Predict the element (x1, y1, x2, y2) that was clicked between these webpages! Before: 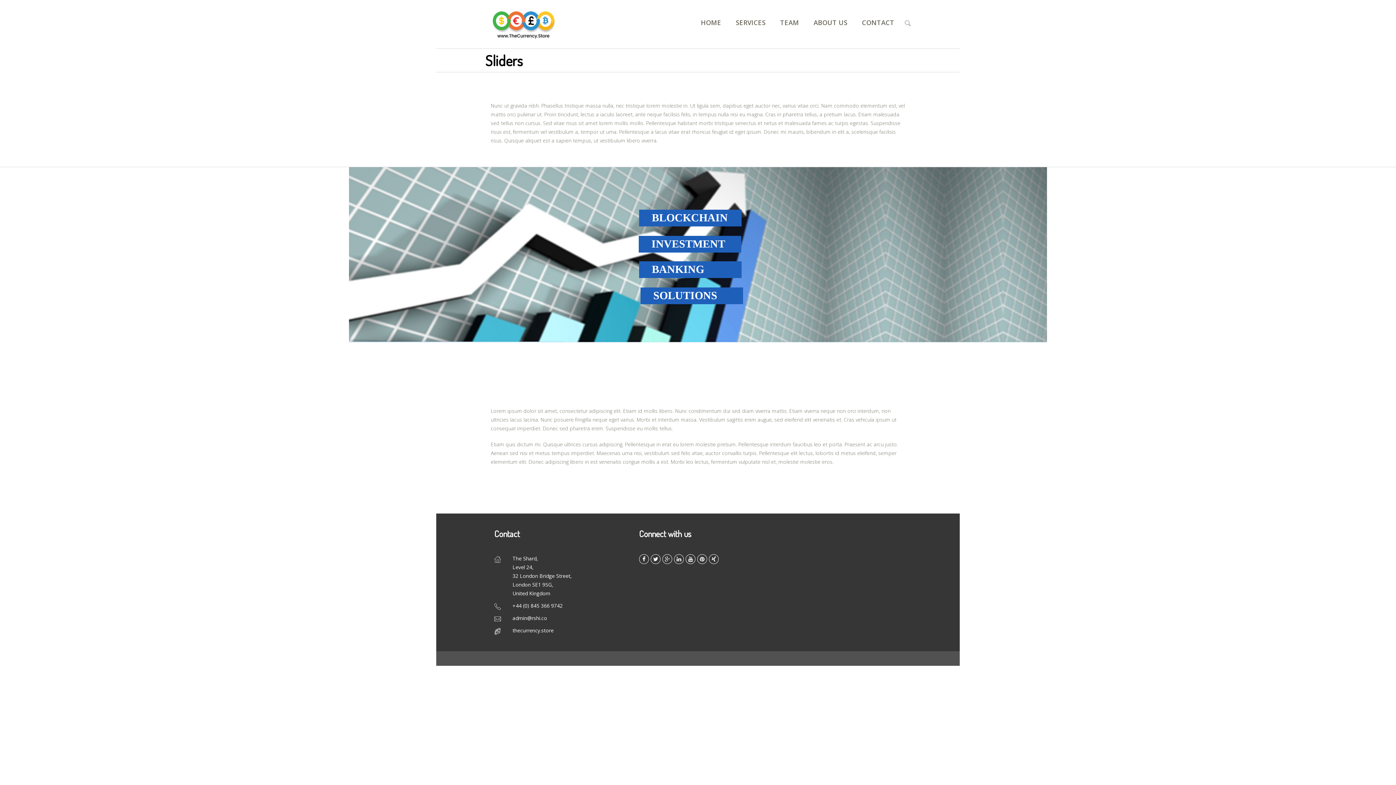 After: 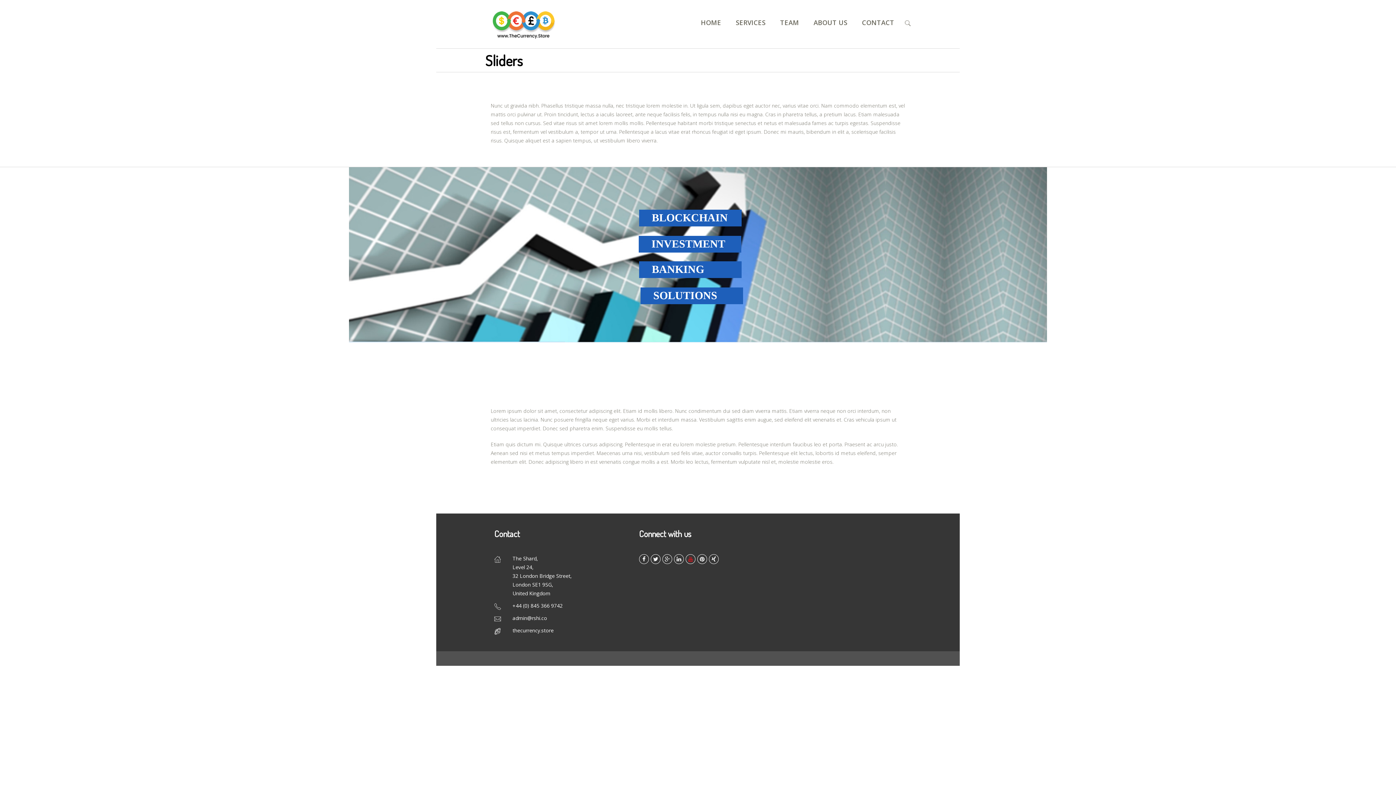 Action: bbox: (685, 554, 695, 564)